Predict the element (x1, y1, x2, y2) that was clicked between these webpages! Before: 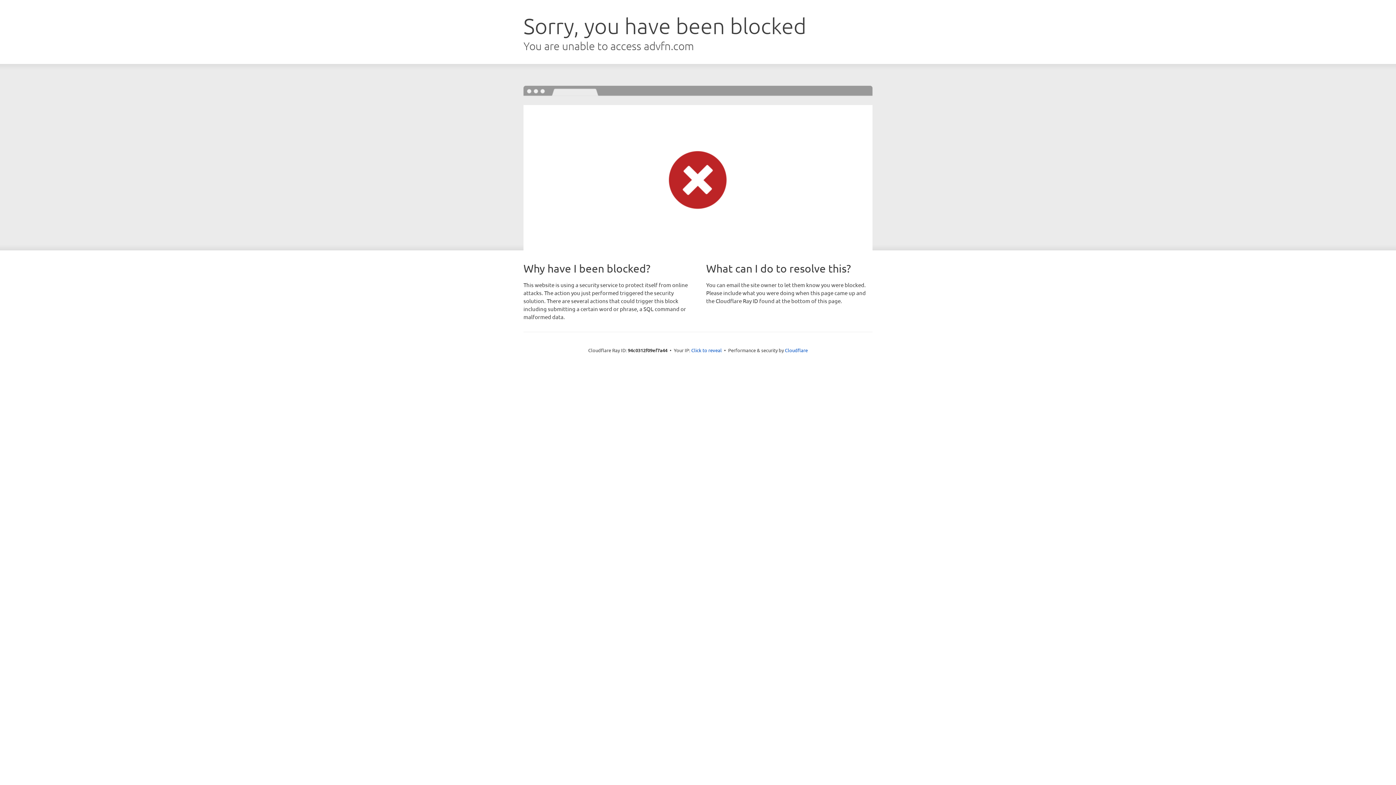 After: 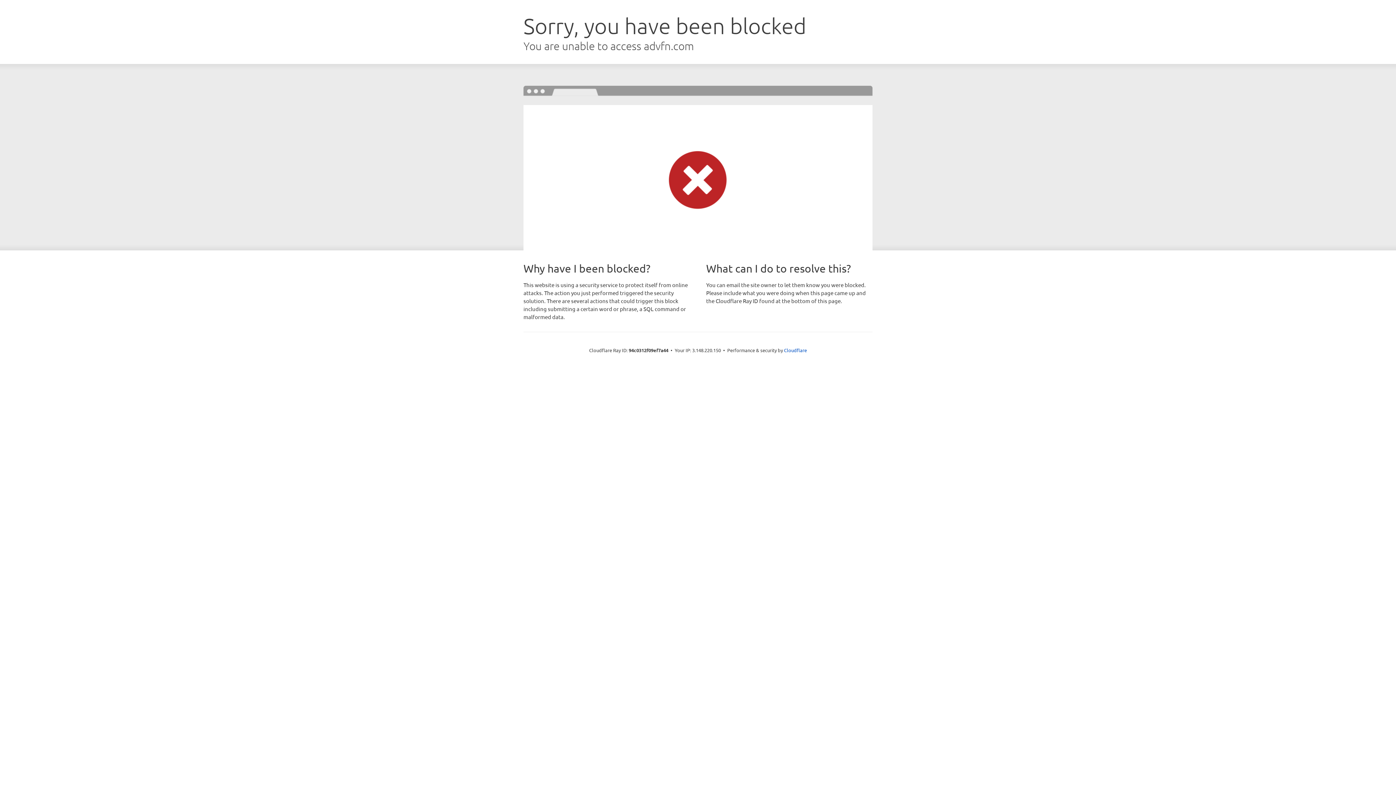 Action: bbox: (691, 346, 722, 353) label: Click to reveal